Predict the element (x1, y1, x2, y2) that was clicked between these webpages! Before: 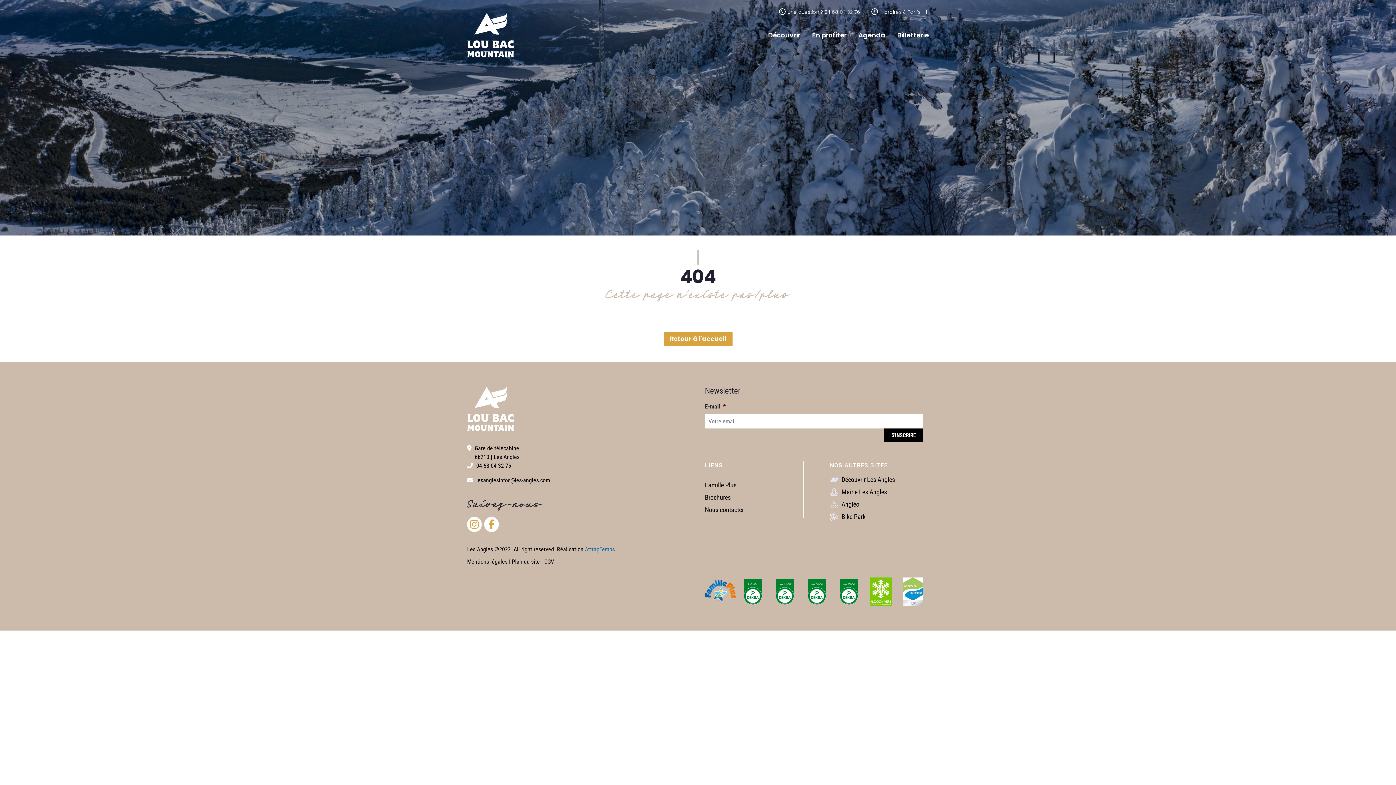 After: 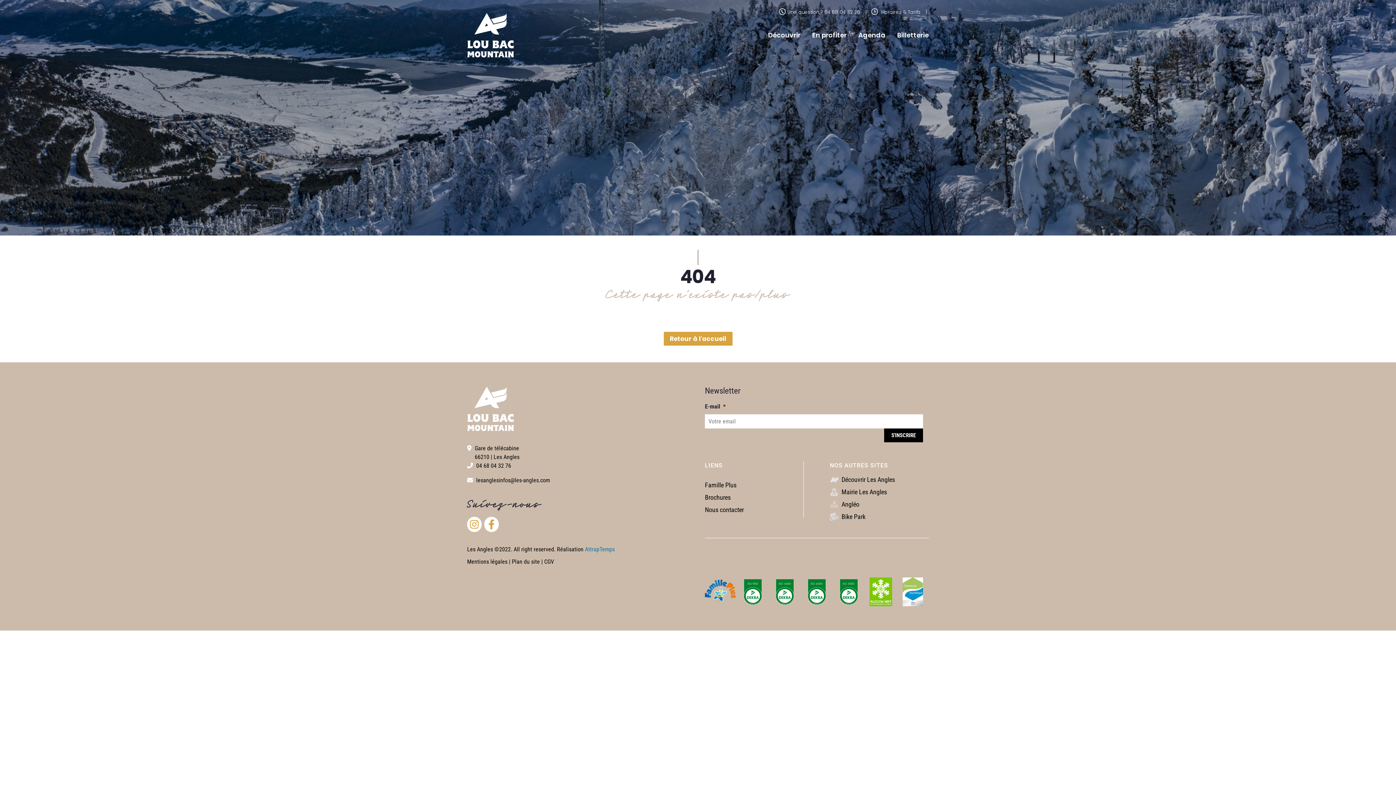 Action: bbox: (830, 510, 865, 521) label:  Bike Park